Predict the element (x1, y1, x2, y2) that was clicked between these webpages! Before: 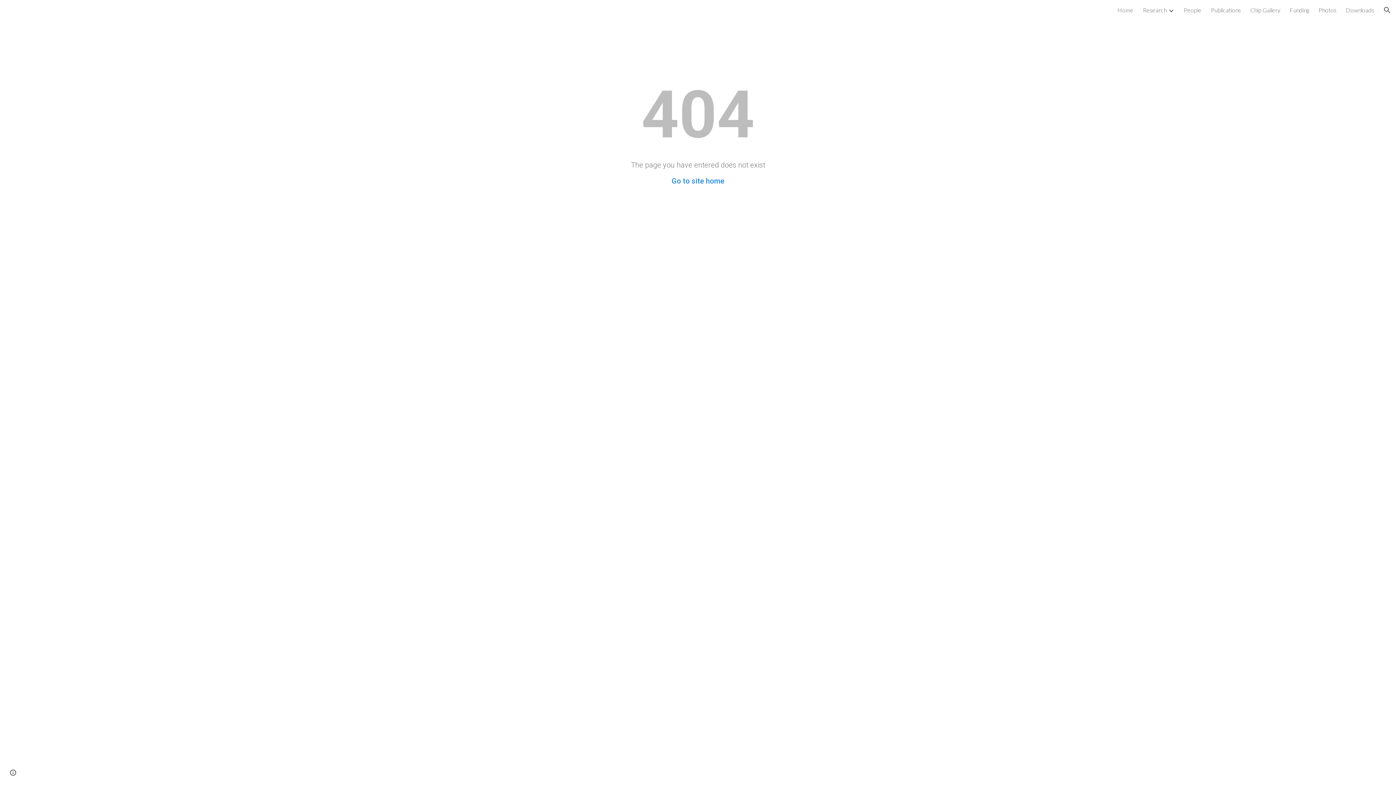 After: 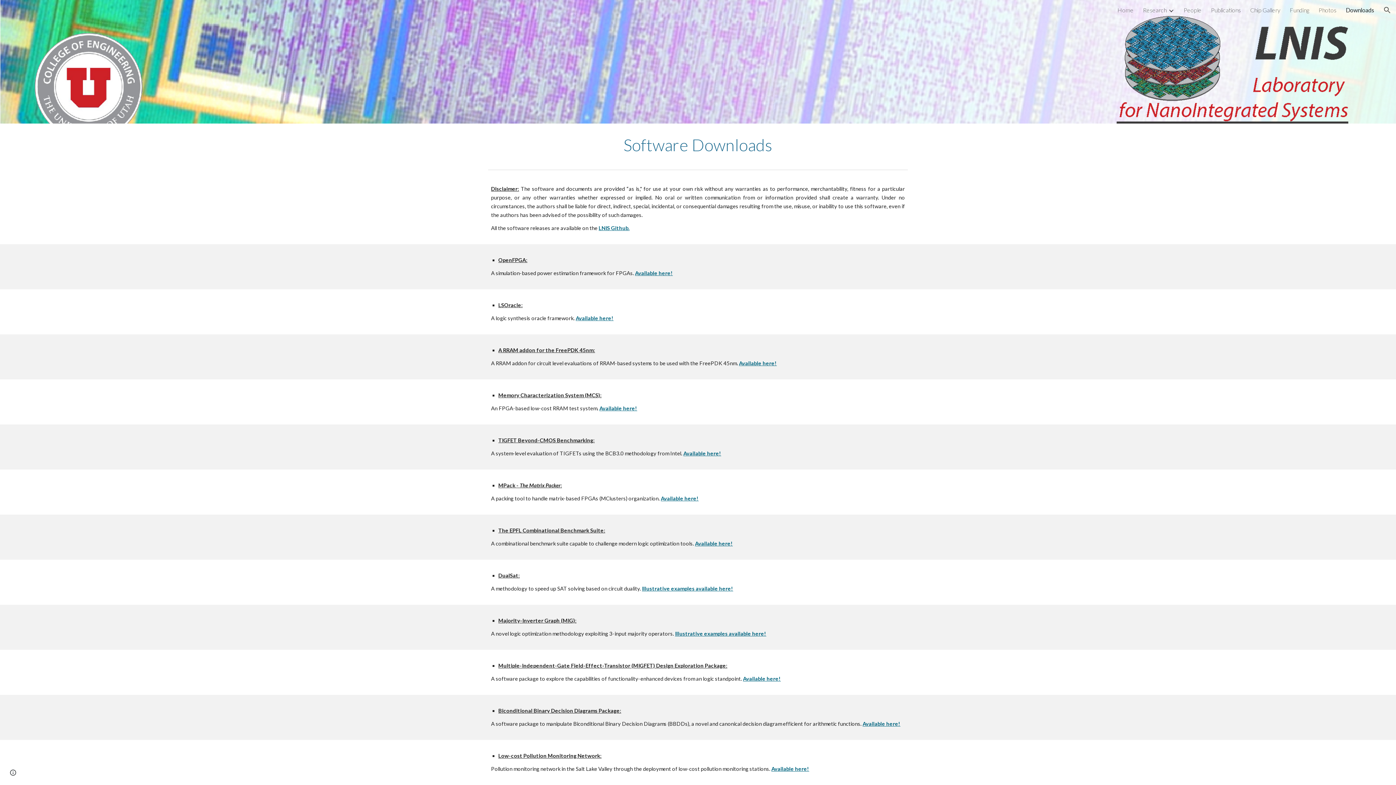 Action: label: Downloads bbox: (1346, 6, 1374, 13)